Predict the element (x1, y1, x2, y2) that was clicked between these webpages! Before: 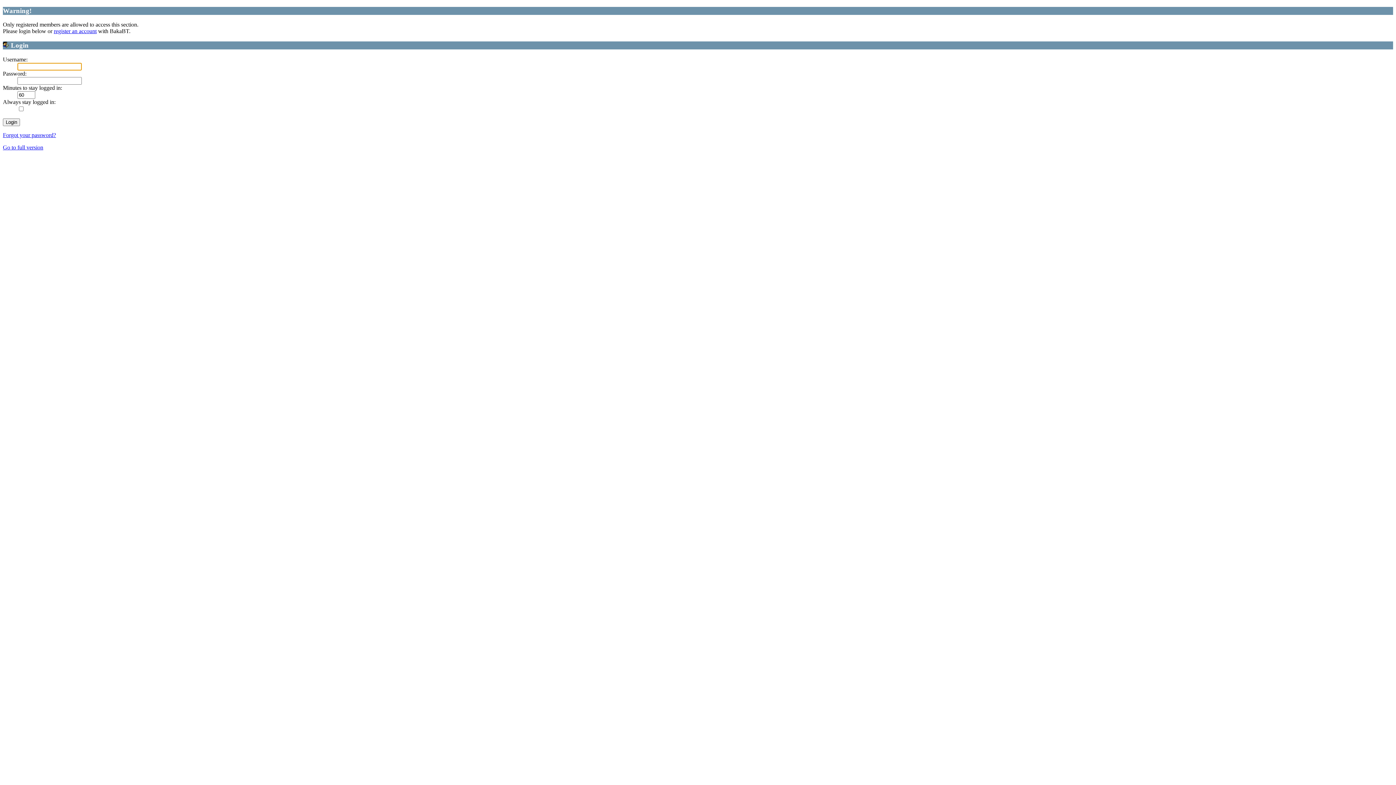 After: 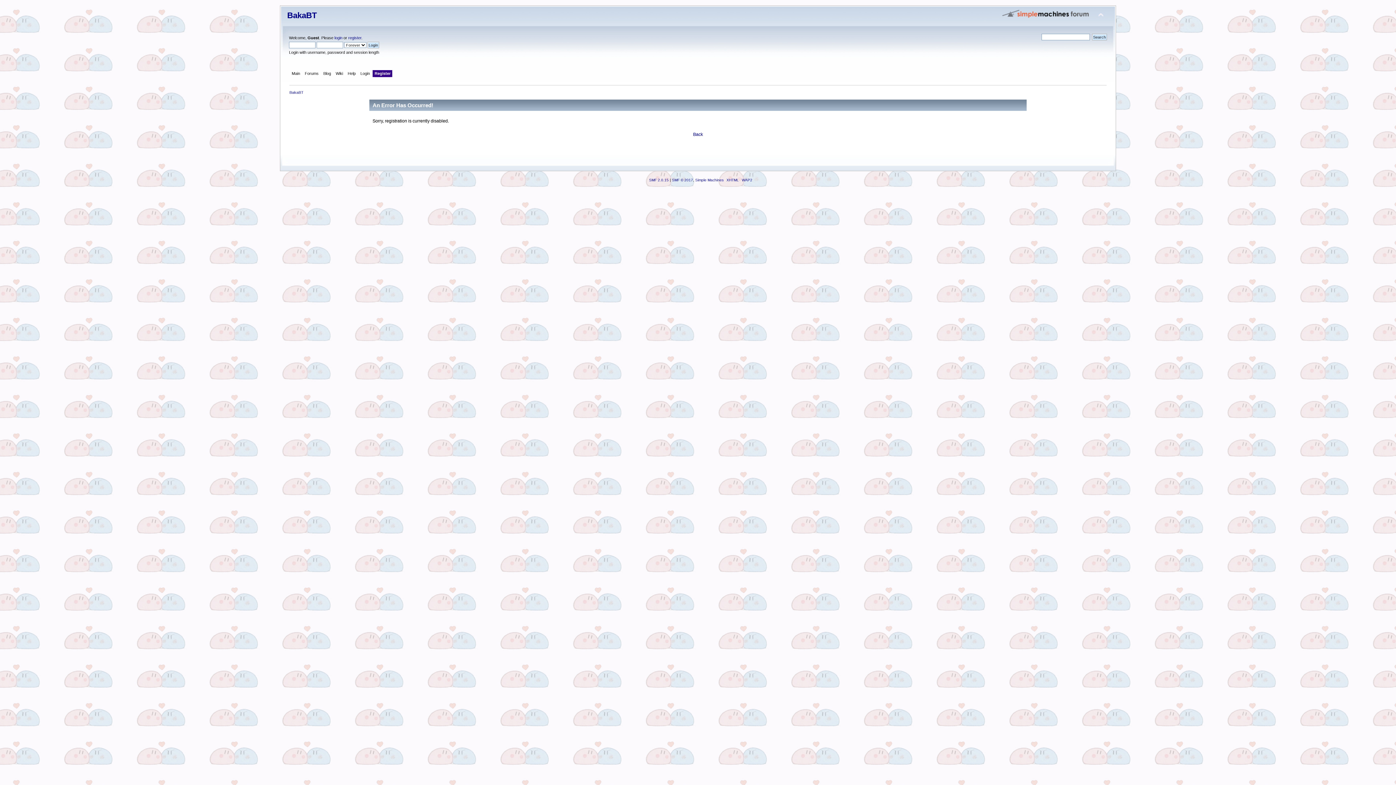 Action: bbox: (53, 28, 96, 34) label: register an account